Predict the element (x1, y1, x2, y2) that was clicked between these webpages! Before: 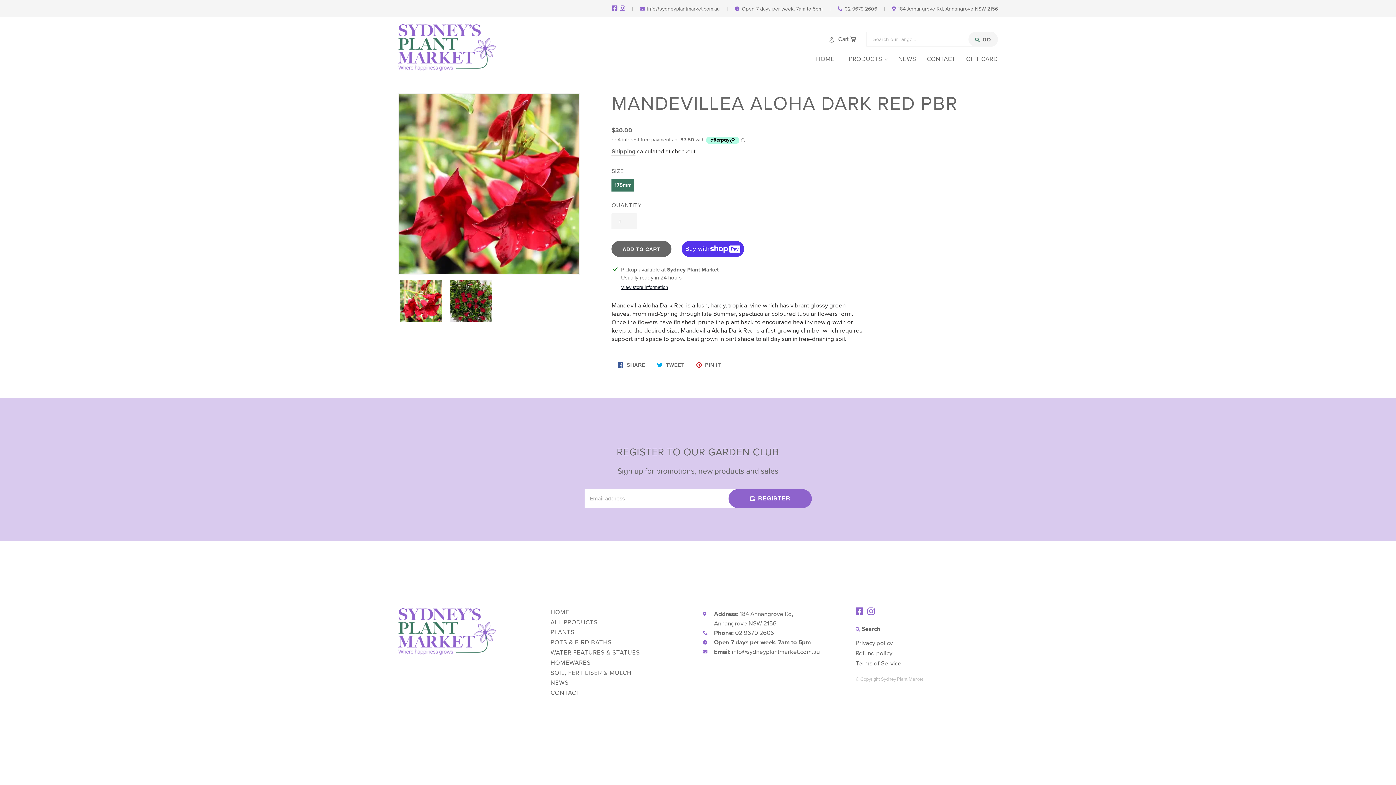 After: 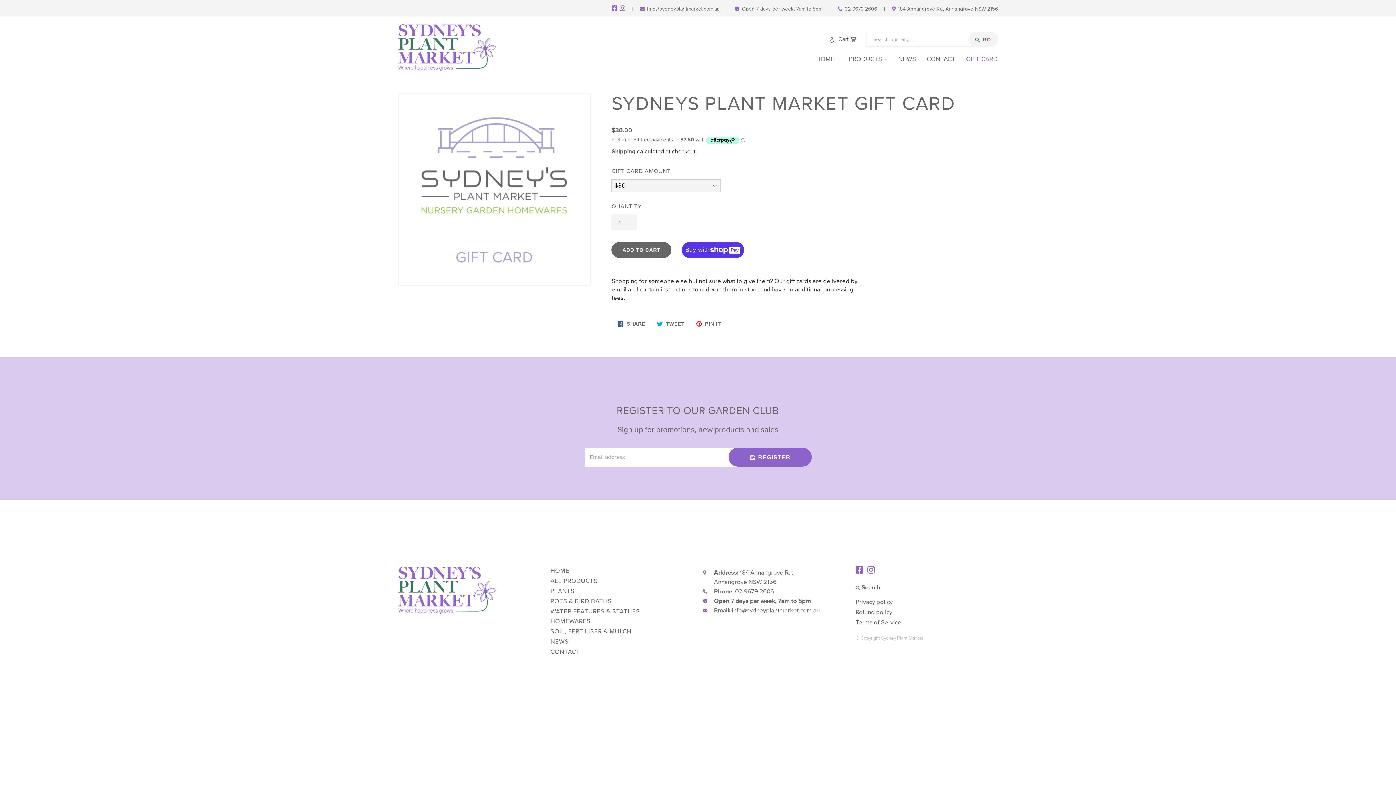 Action: label: GIFT CARD bbox: (966, 55, 998, 62)